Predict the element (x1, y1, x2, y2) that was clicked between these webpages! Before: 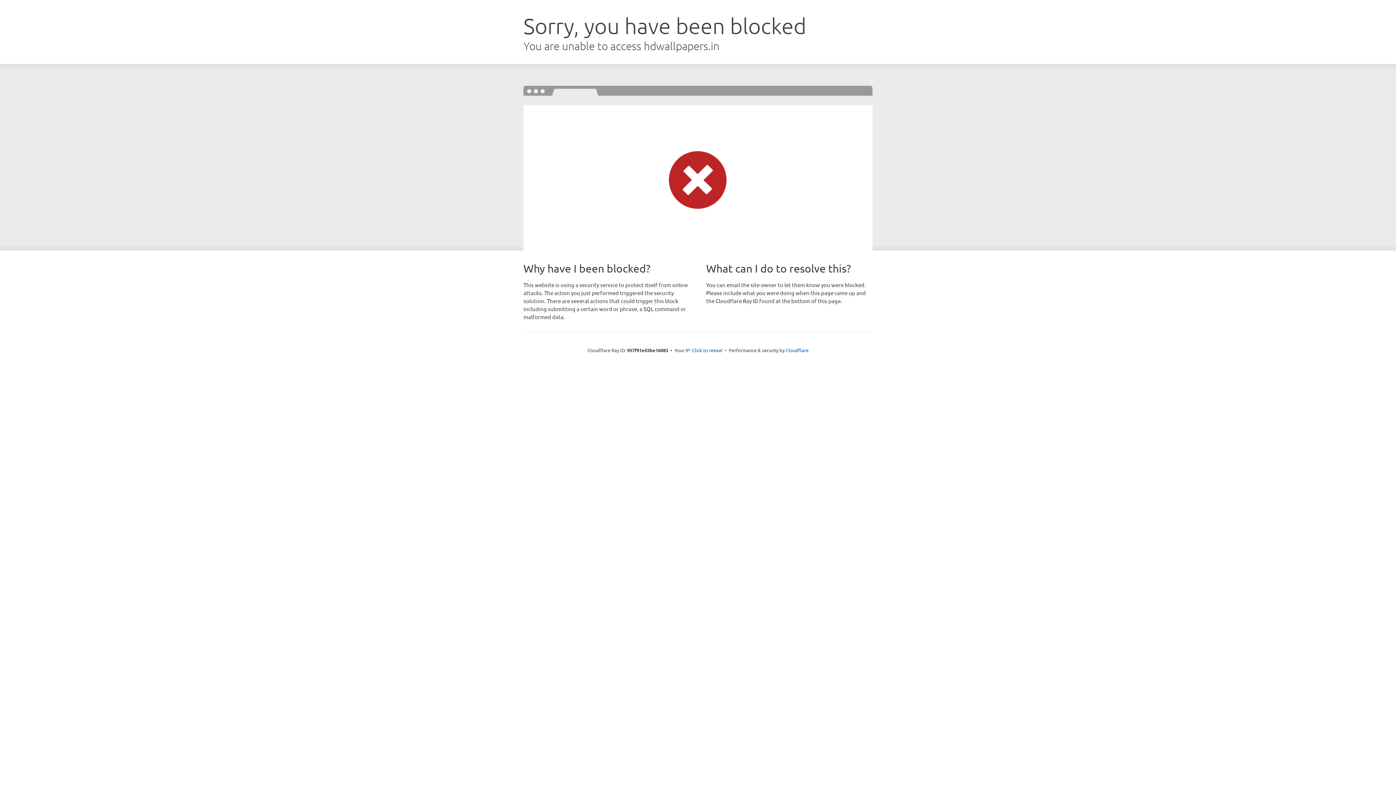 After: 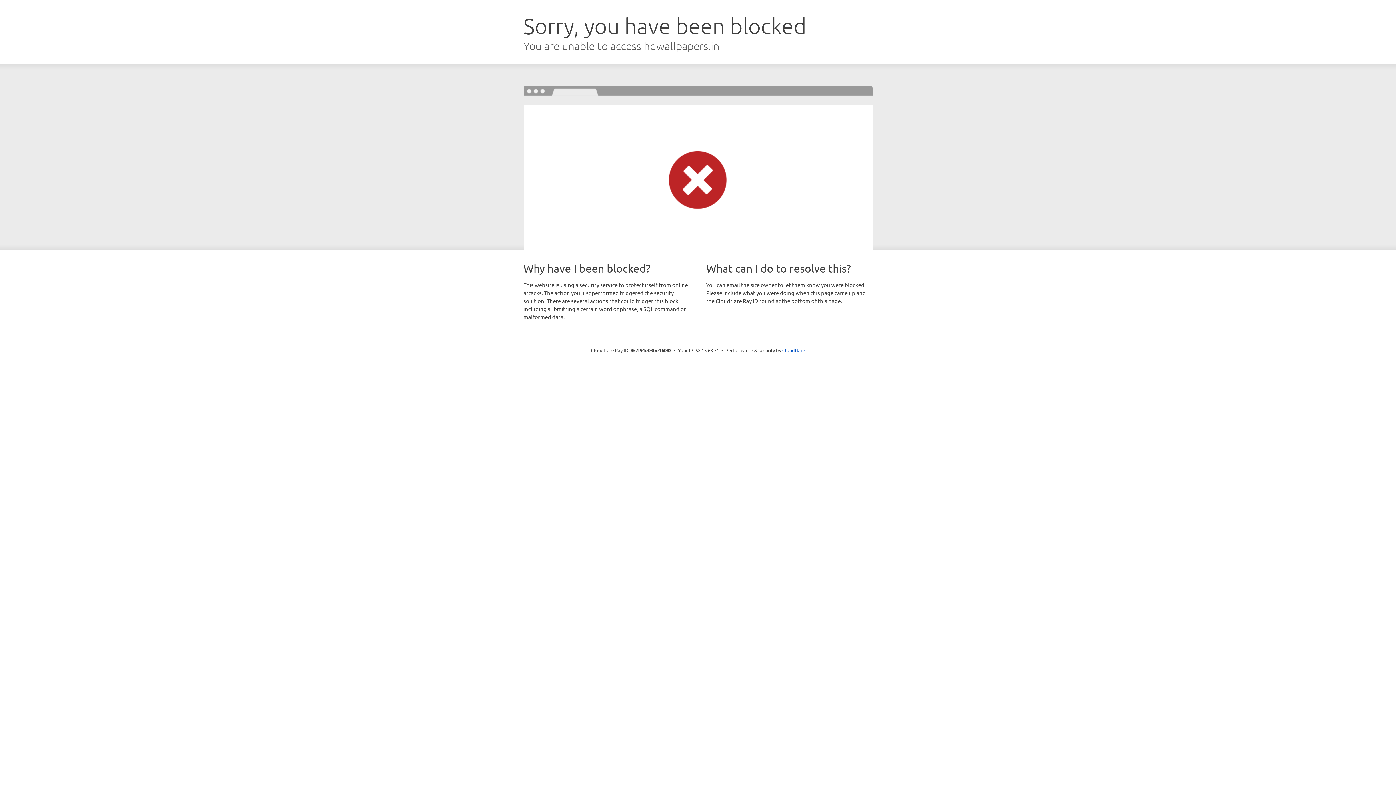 Action: label: Click to reveal bbox: (692, 346, 722, 353)